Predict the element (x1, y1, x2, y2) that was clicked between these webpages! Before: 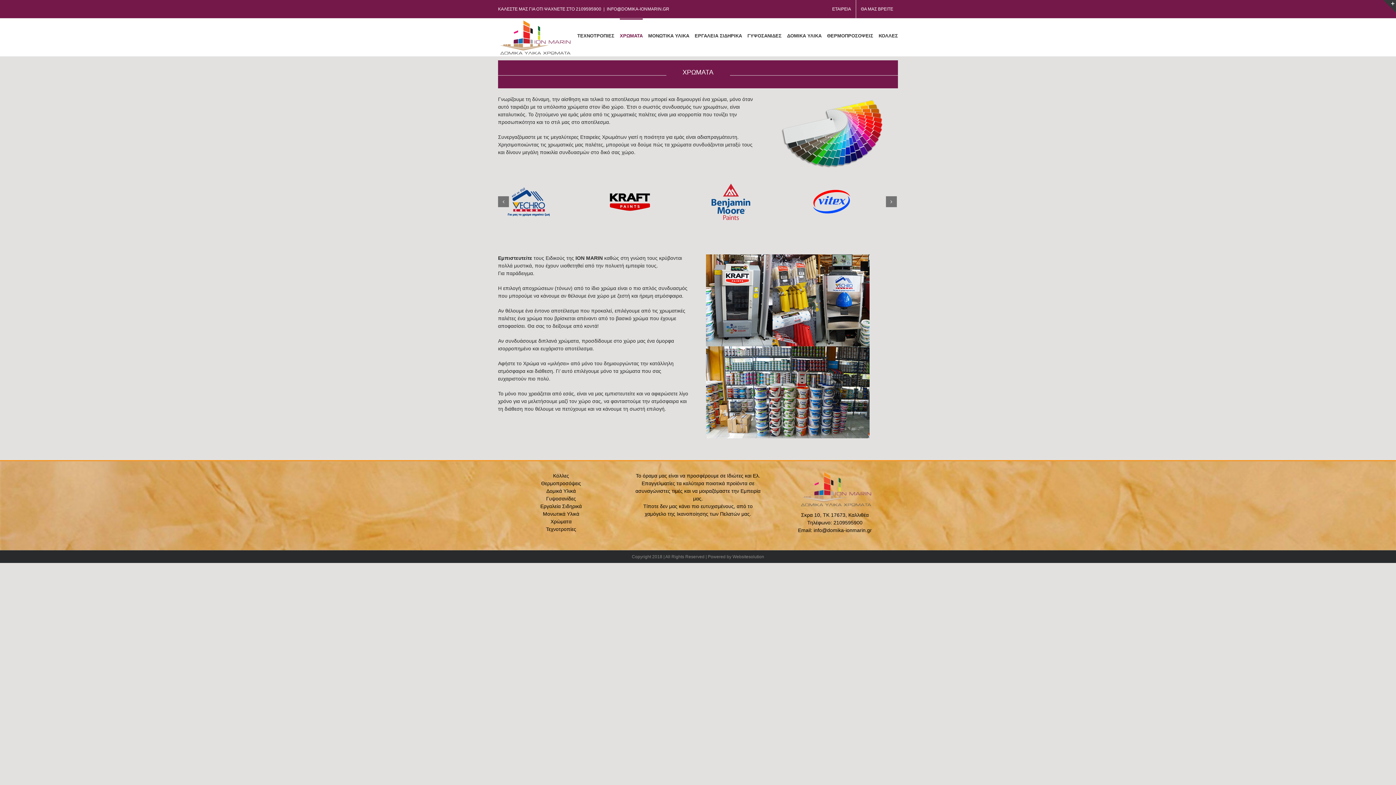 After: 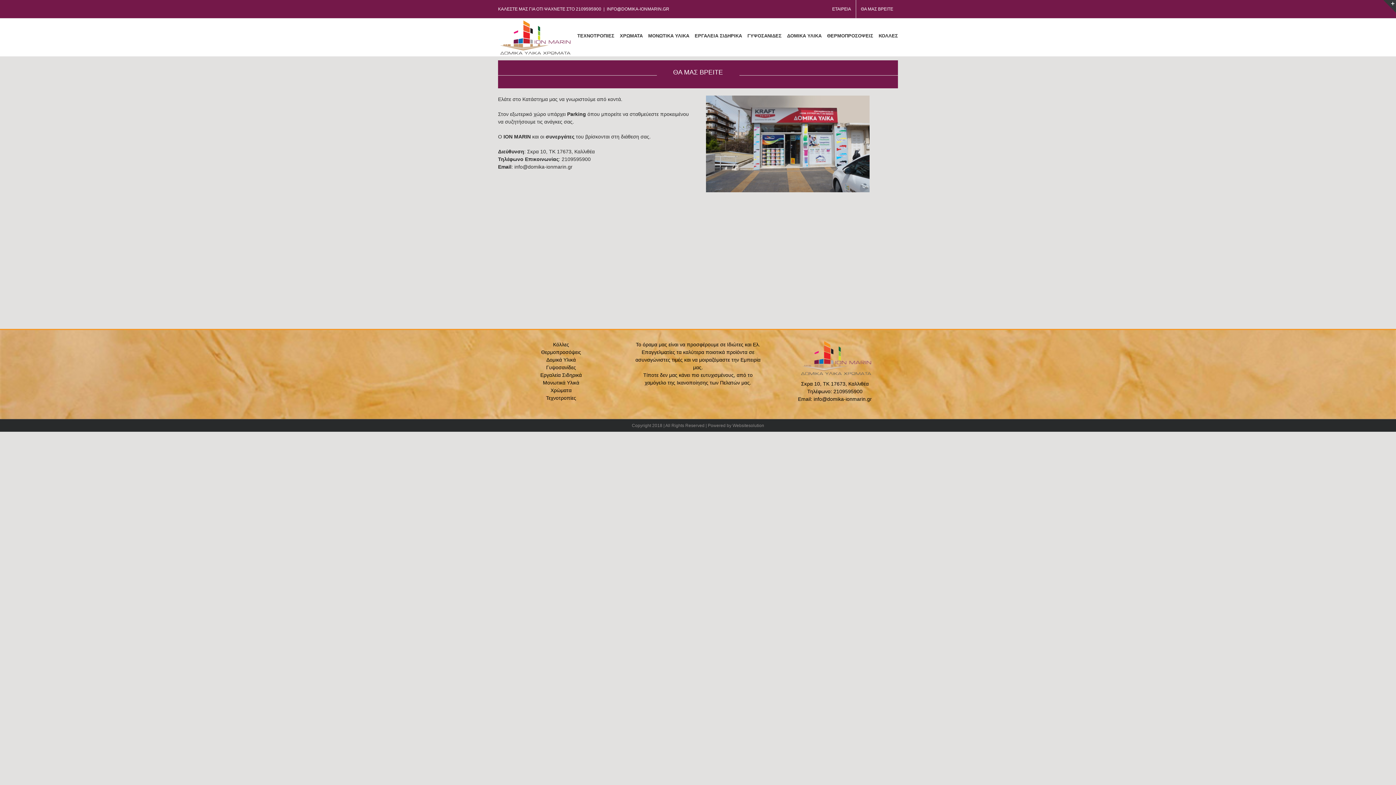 Action: label: ΘΑ ΜΑΣ ΒΡΕΙΤΕ bbox: (856, 0, 898, 18)